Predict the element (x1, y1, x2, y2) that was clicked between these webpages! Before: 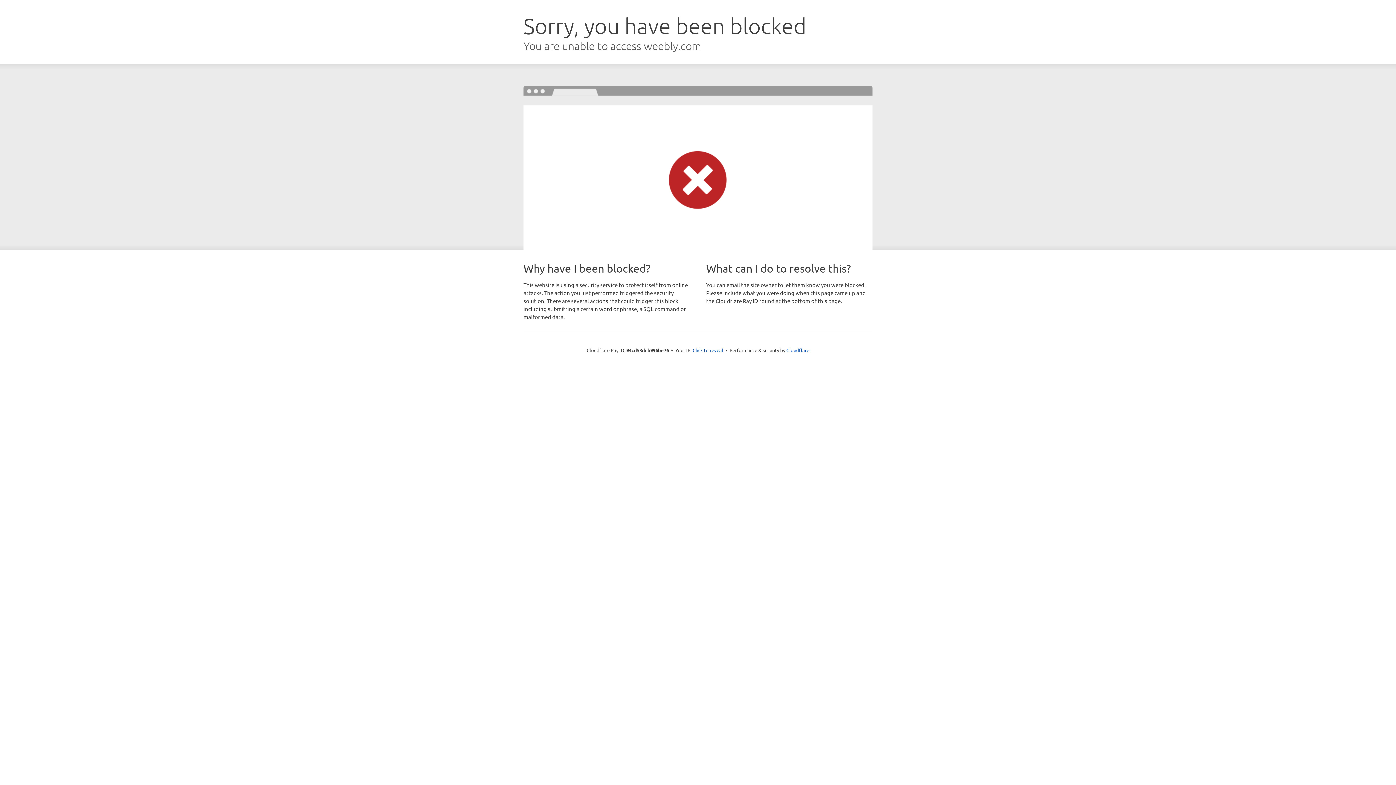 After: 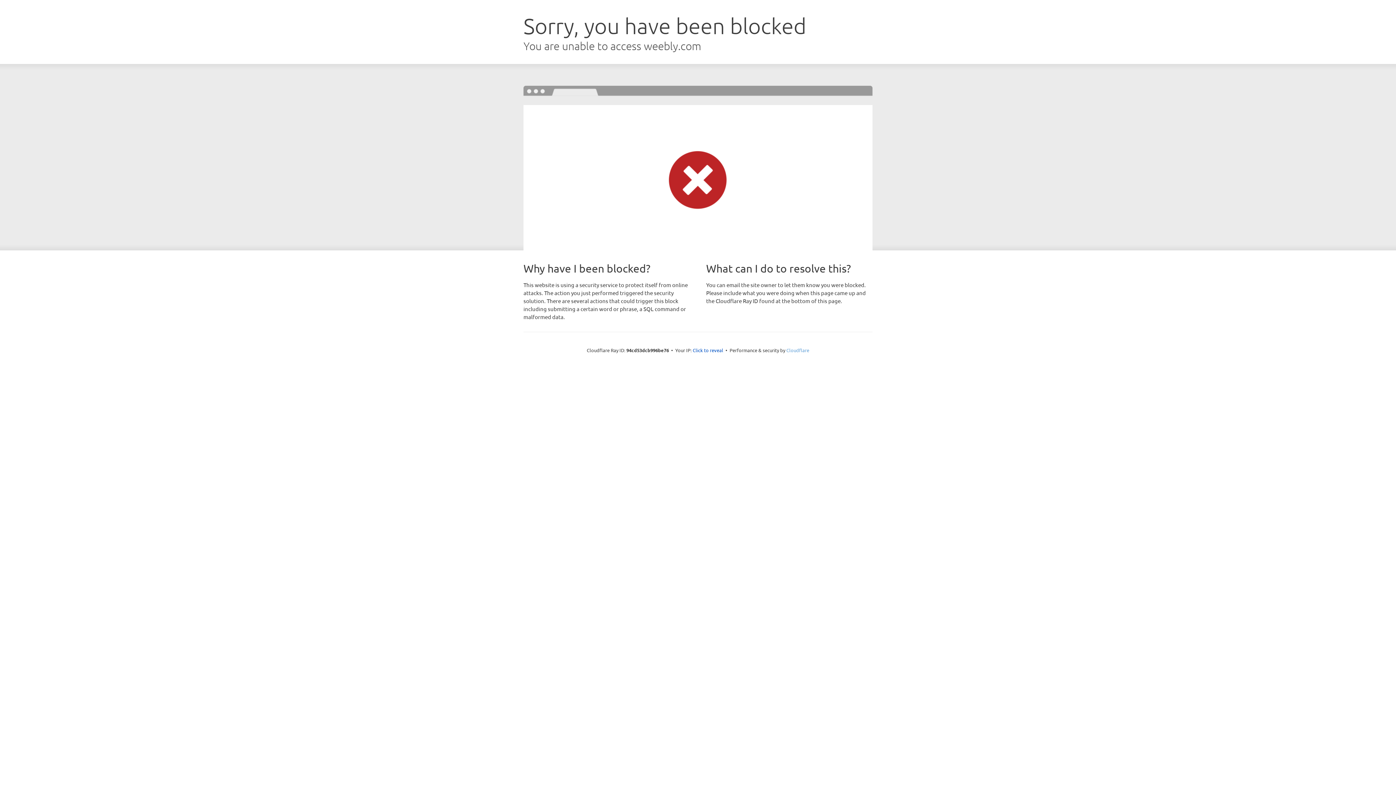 Action: label: Cloudflare bbox: (786, 347, 809, 353)